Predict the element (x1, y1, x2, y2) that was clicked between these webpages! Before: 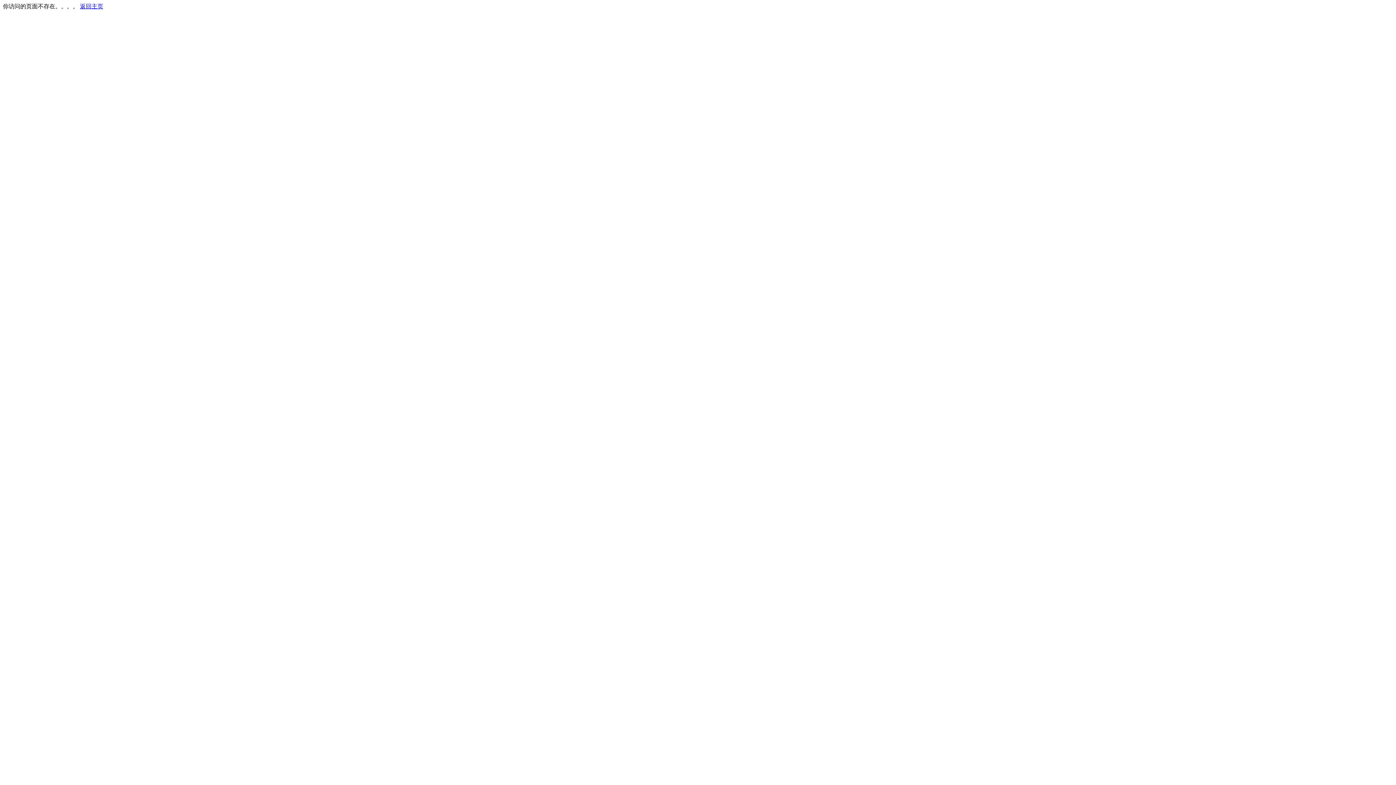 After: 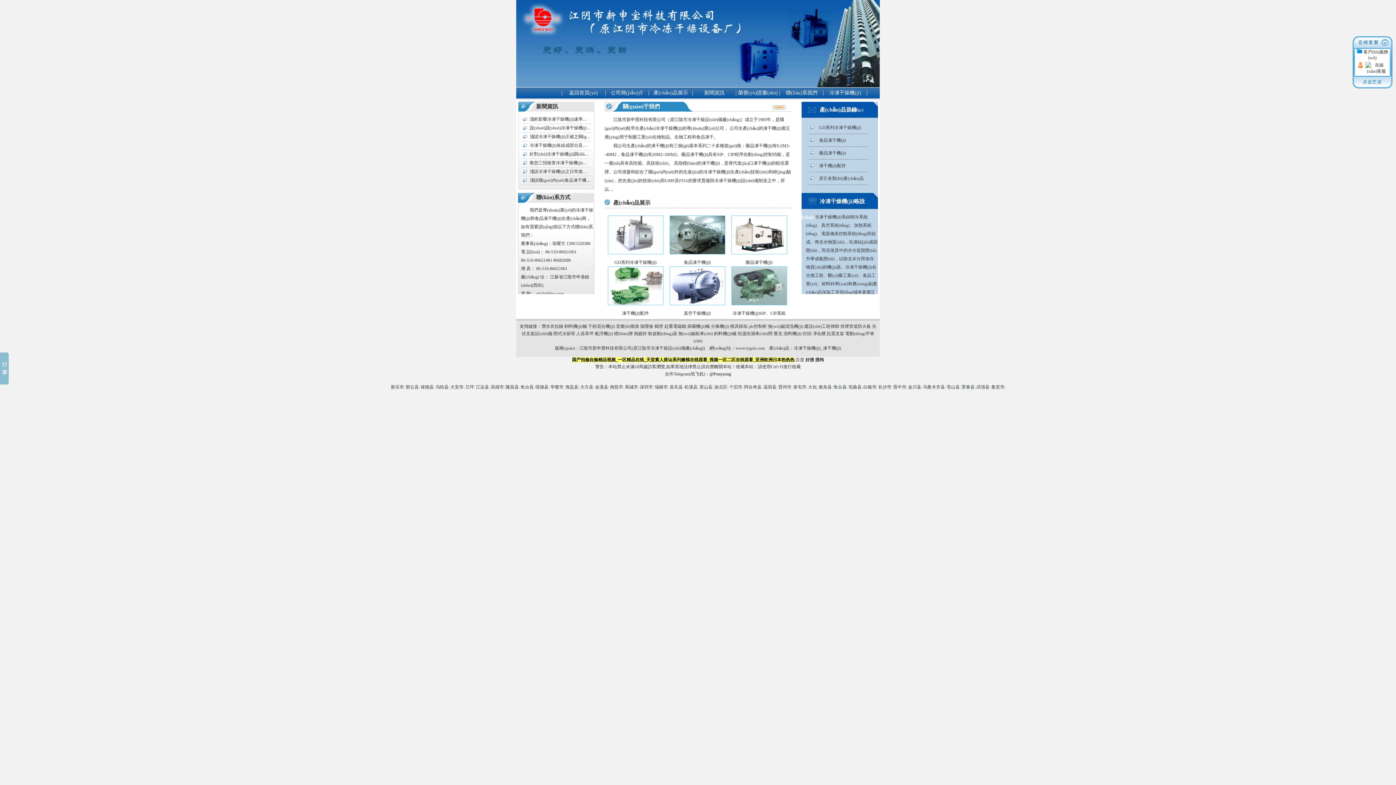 Action: bbox: (80, 3, 103, 9) label: 返回主页